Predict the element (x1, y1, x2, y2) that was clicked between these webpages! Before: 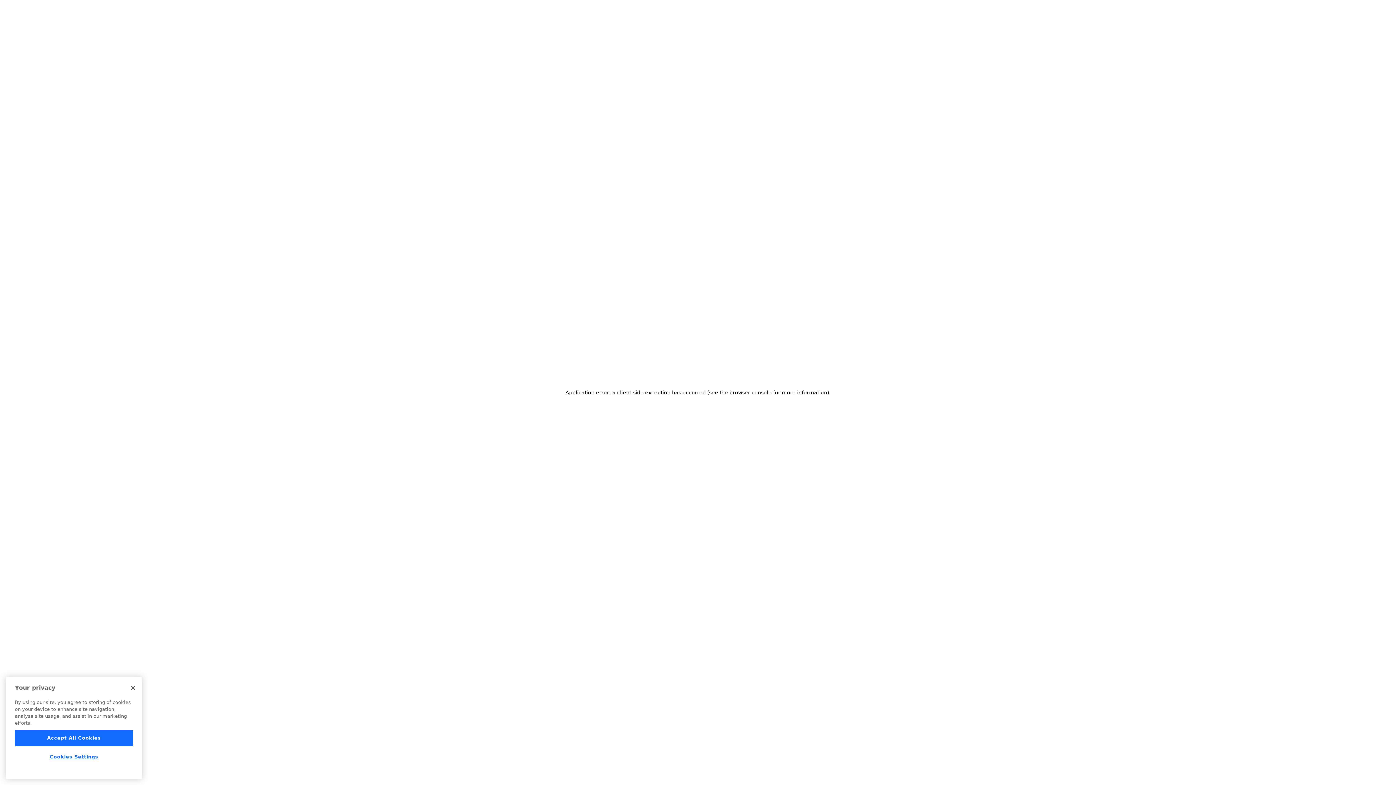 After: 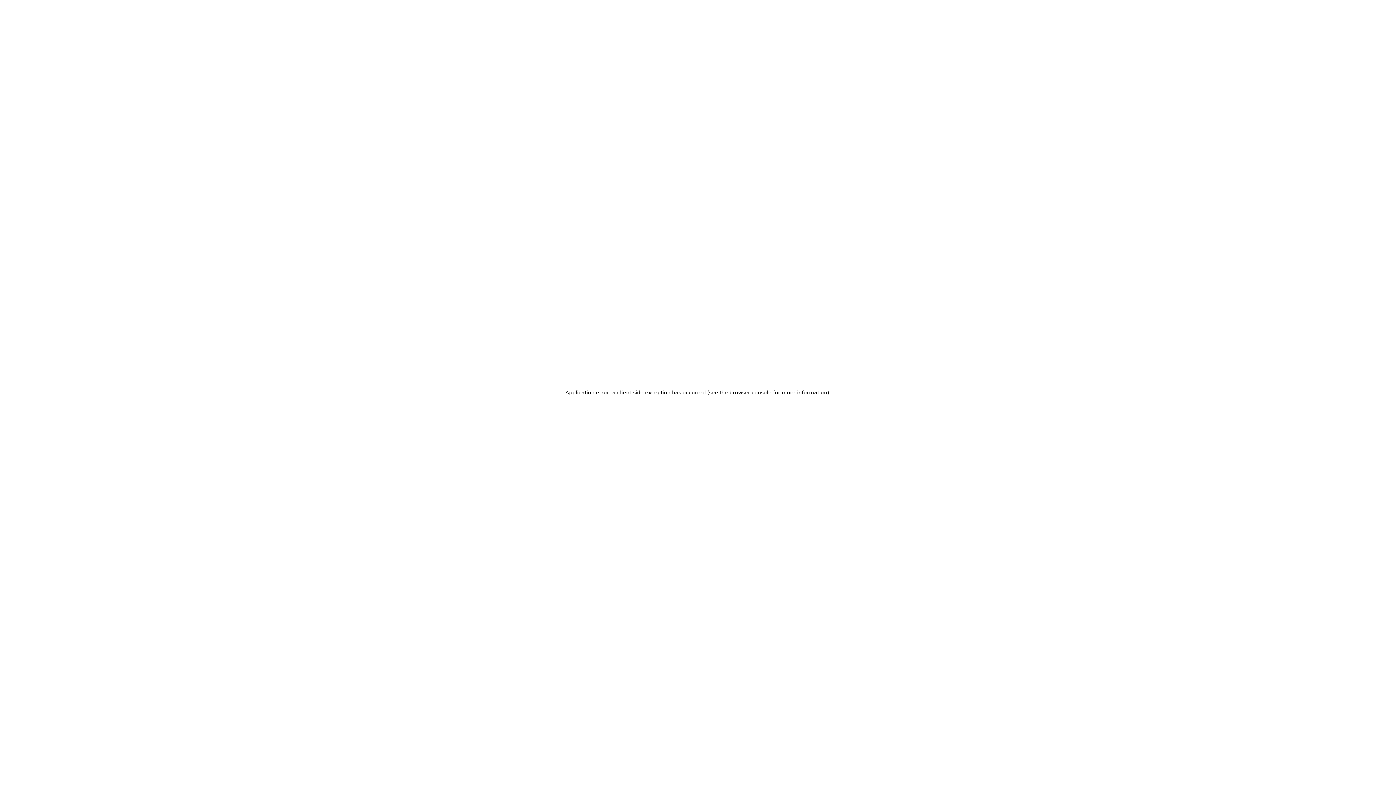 Action: bbox: (14, 730, 133, 746) label: Accept All Cookies